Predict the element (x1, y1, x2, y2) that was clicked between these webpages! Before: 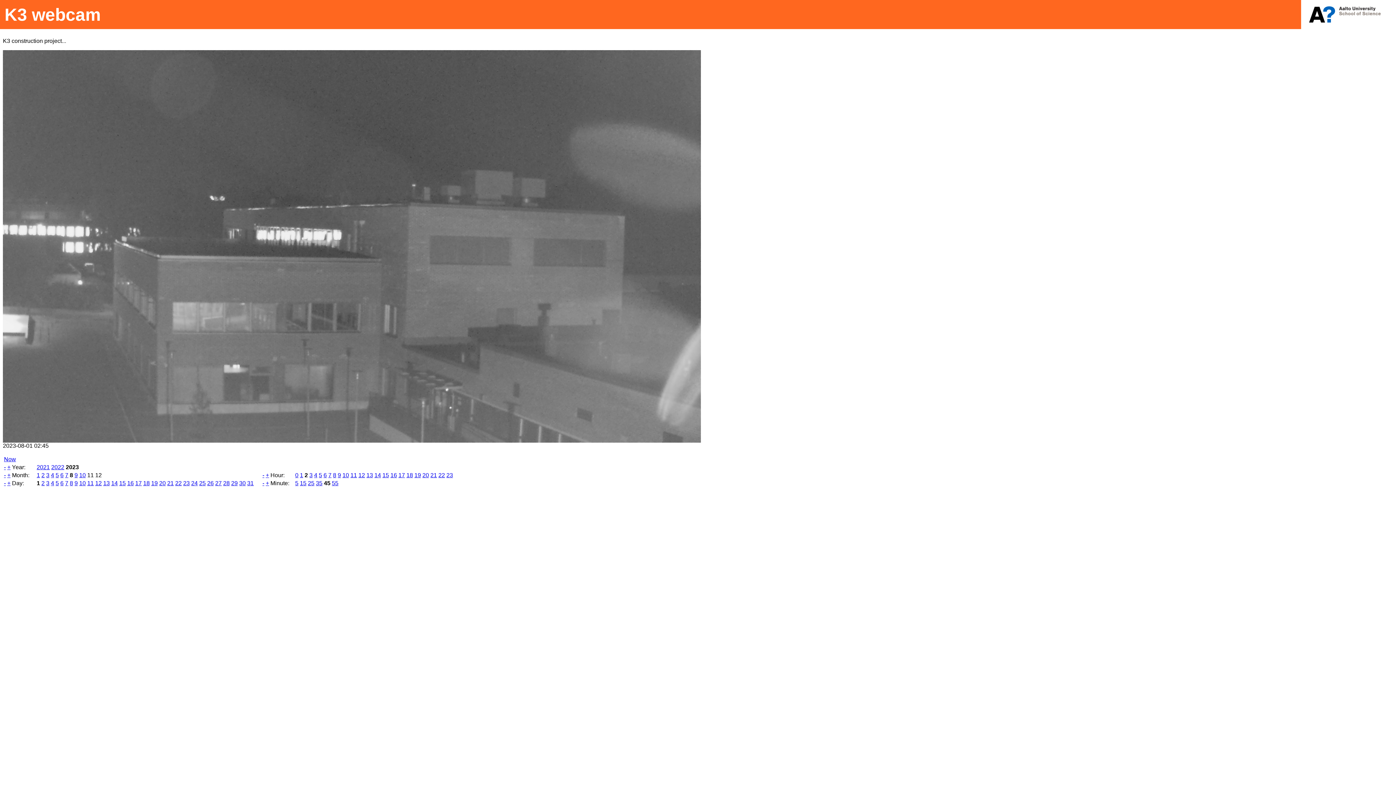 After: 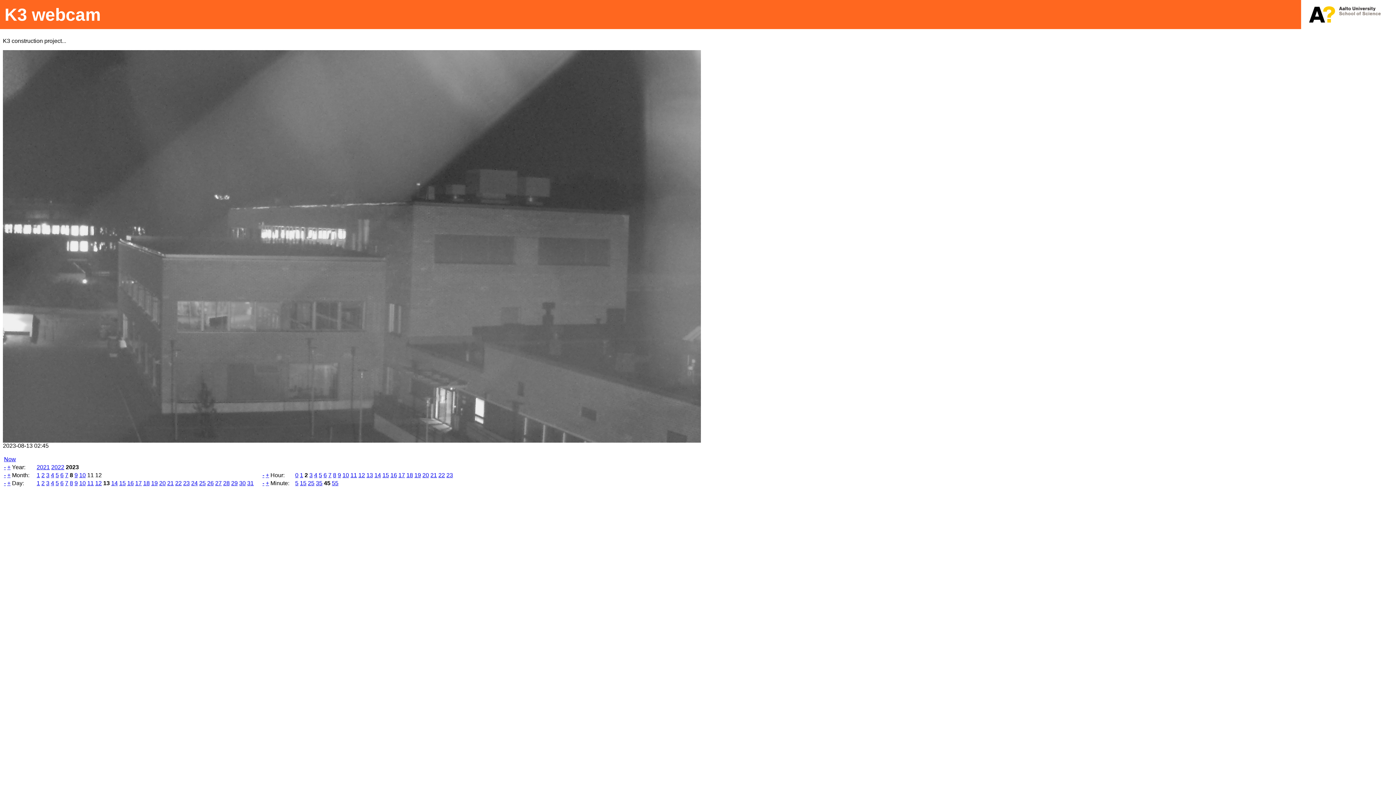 Action: label: 13 bbox: (103, 480, 109, 486)